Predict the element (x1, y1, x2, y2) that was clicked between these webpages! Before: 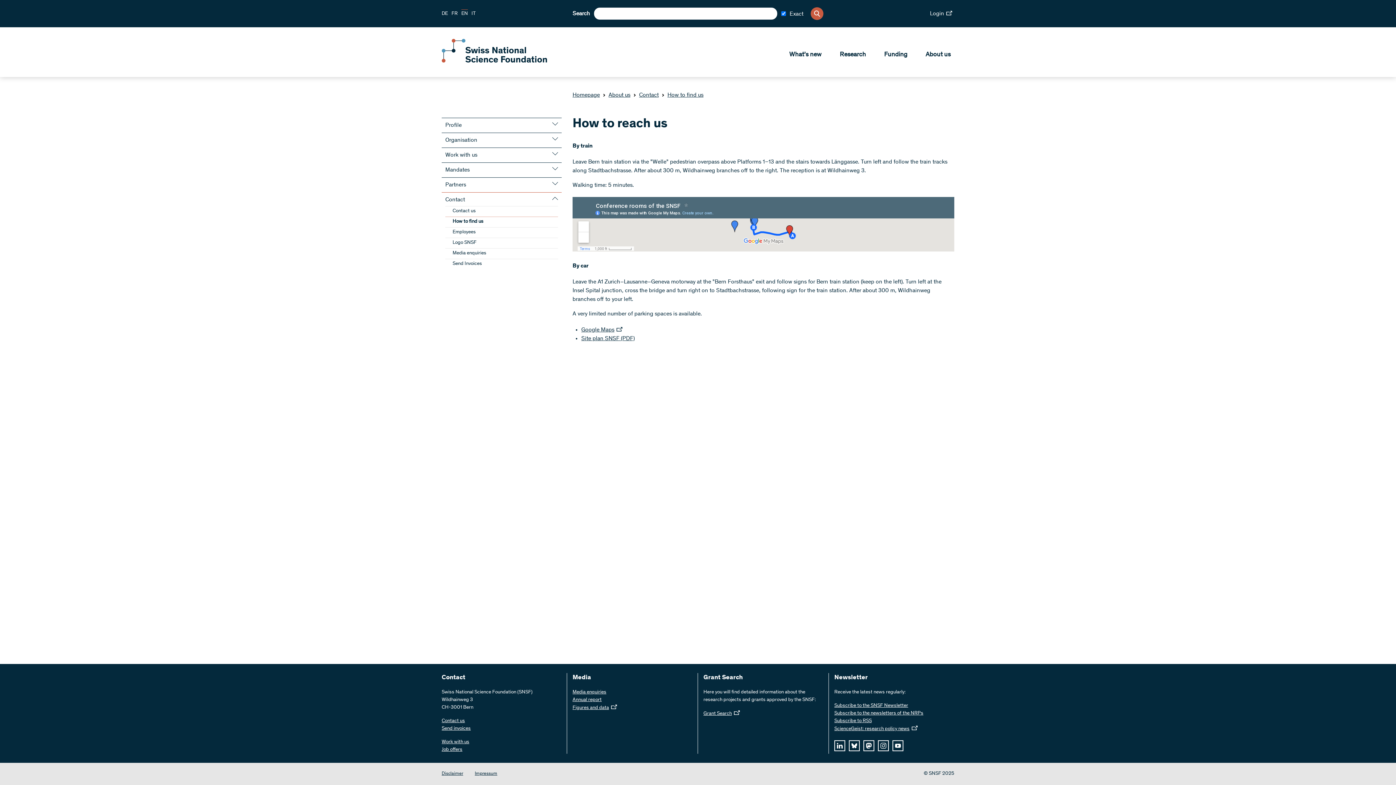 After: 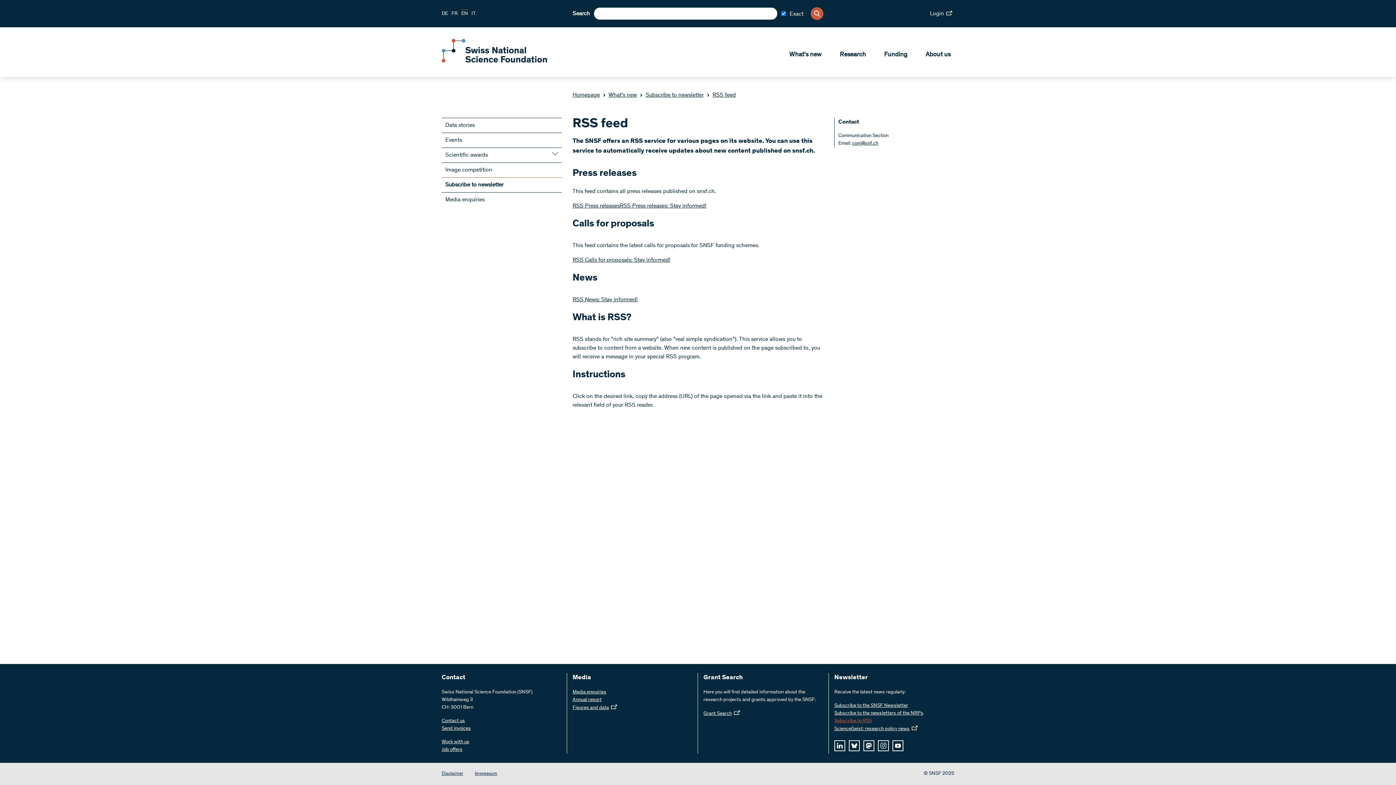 Action: label: Subscribe to RSS bbox: (834, 717, 872, 725)